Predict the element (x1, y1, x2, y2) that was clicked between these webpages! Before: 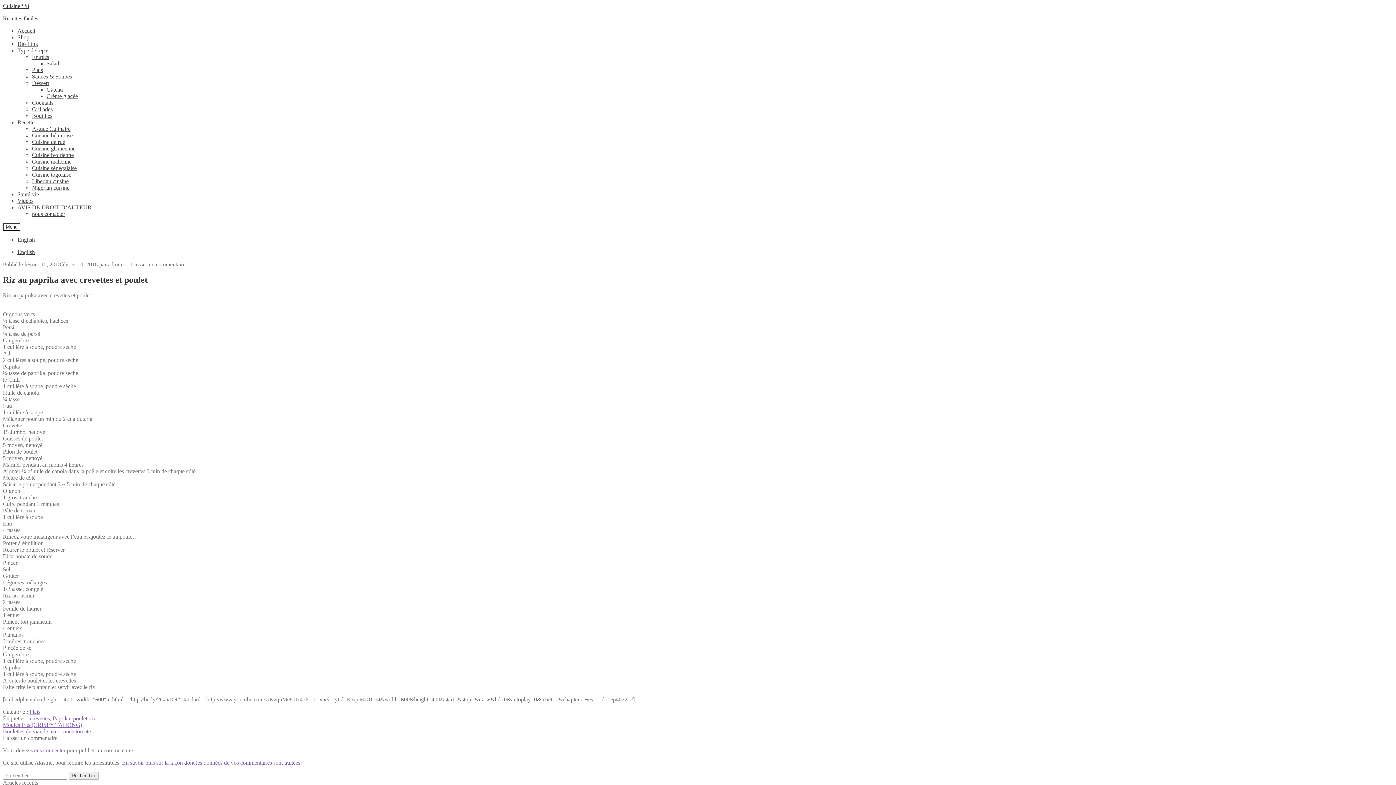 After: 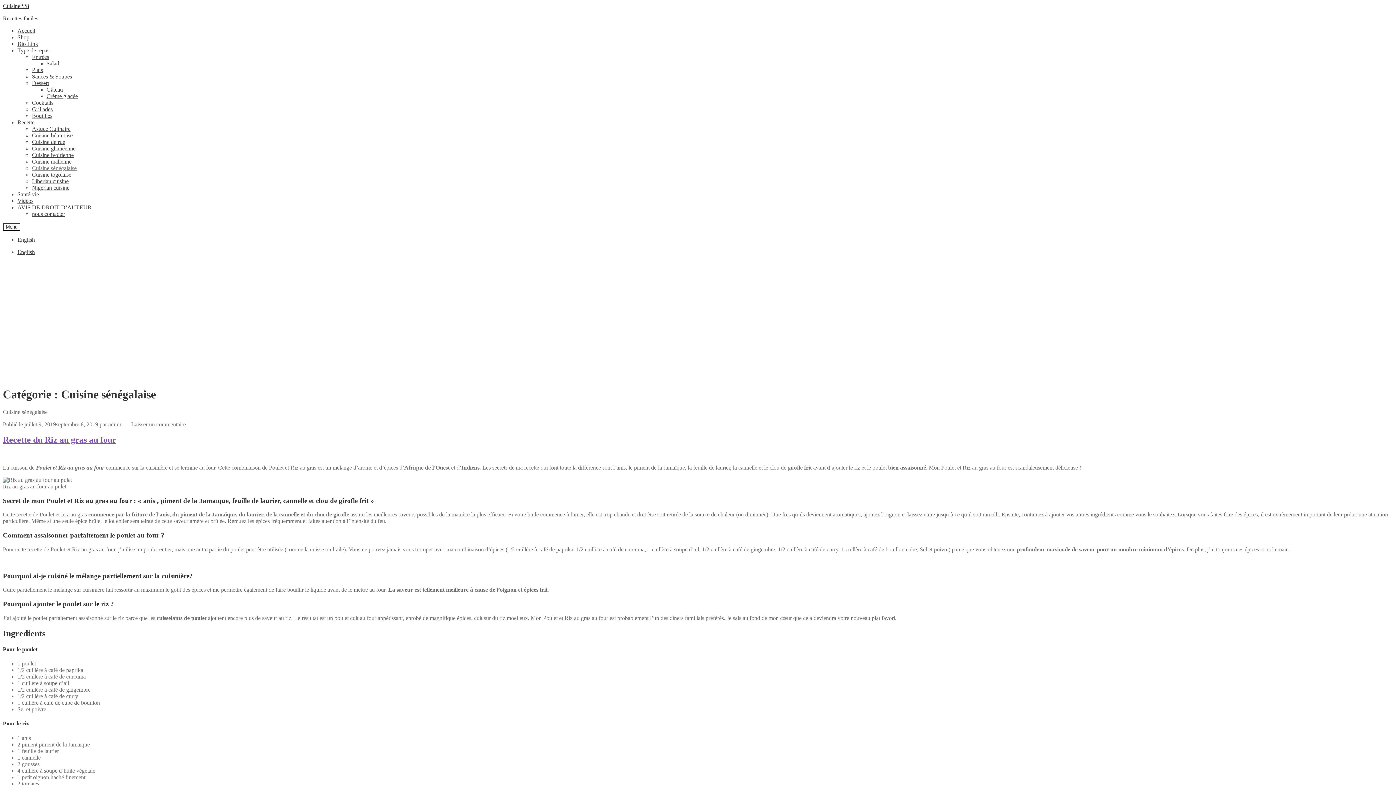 Action: bbox: (32, 165, 76, 171) label: Cuisine sénégalaise